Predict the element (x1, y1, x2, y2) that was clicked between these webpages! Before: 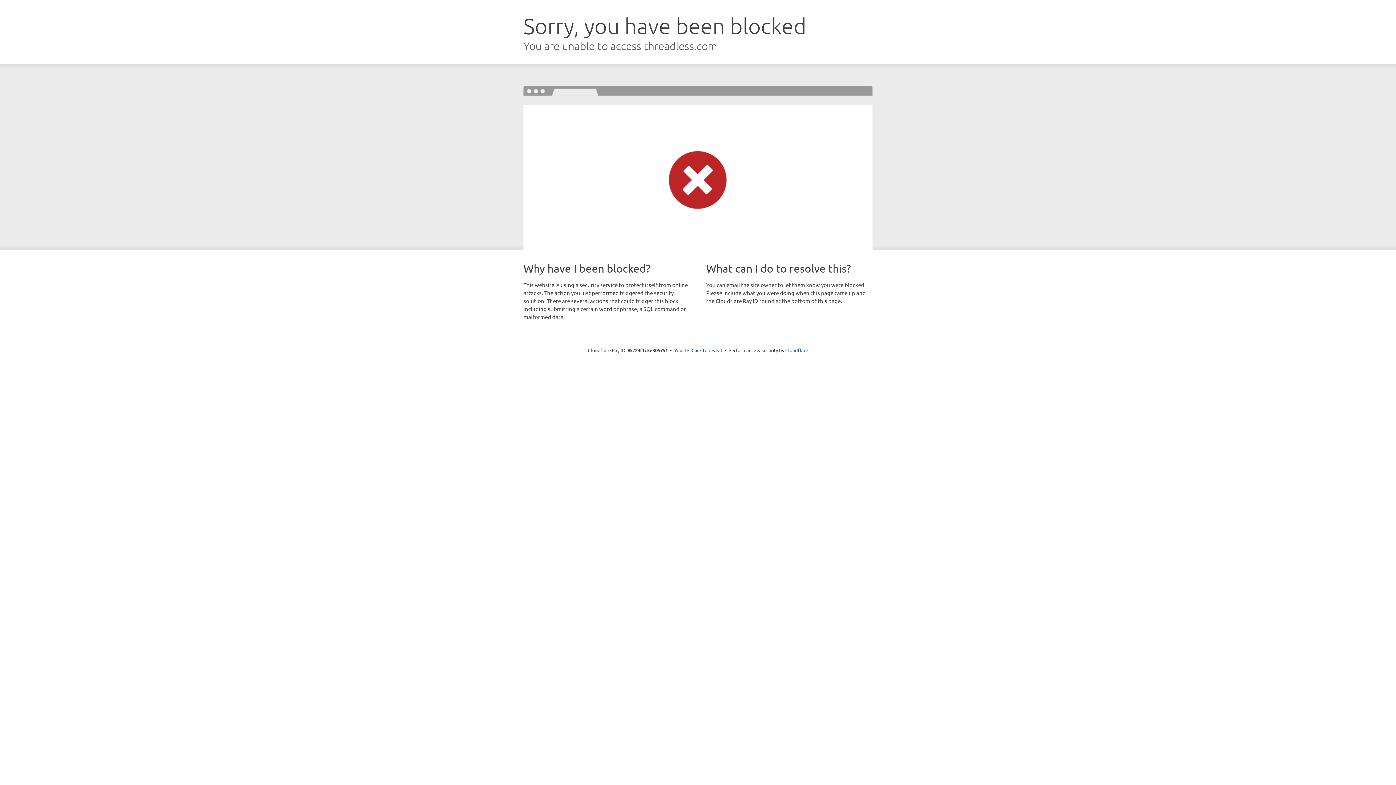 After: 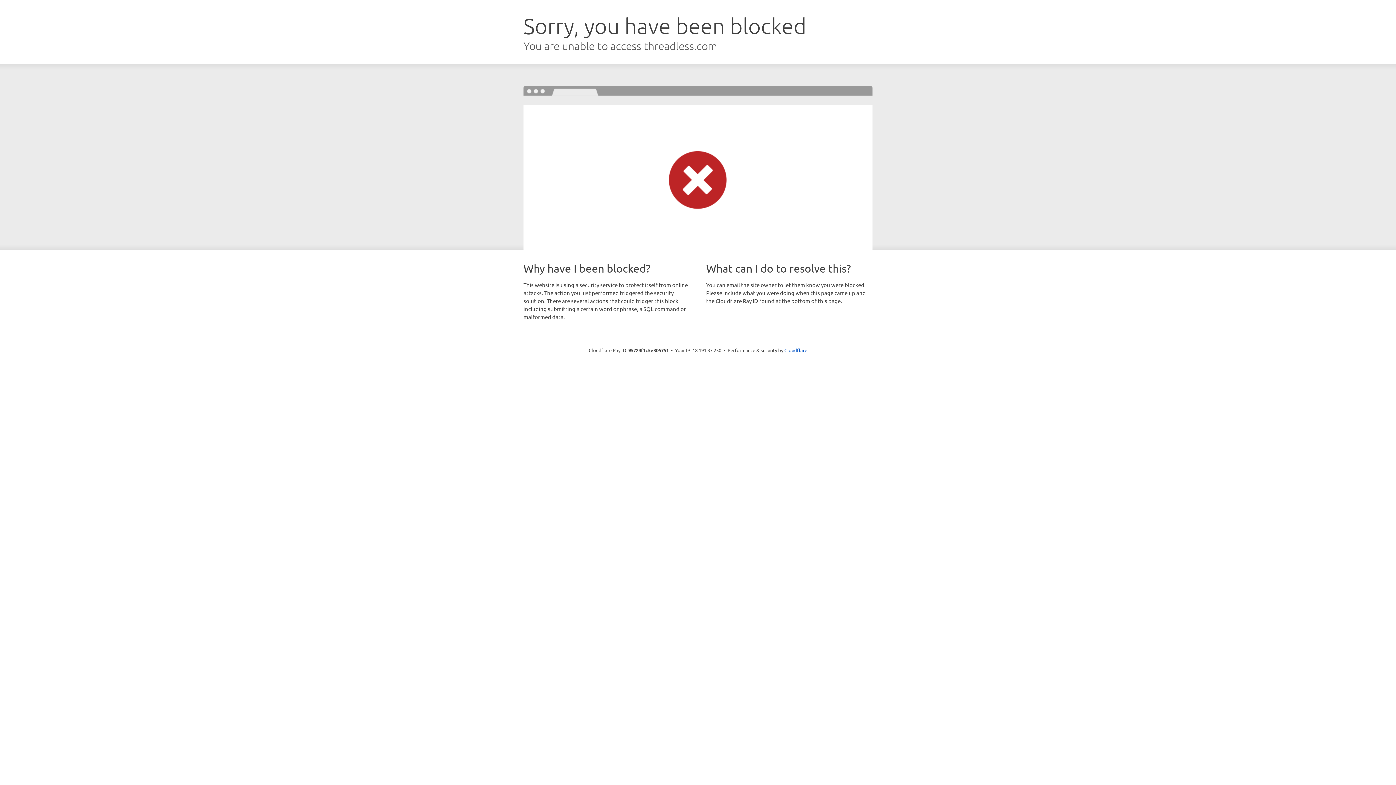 Action: bbox: (691, 346, 722, 353) label: Click to reveal